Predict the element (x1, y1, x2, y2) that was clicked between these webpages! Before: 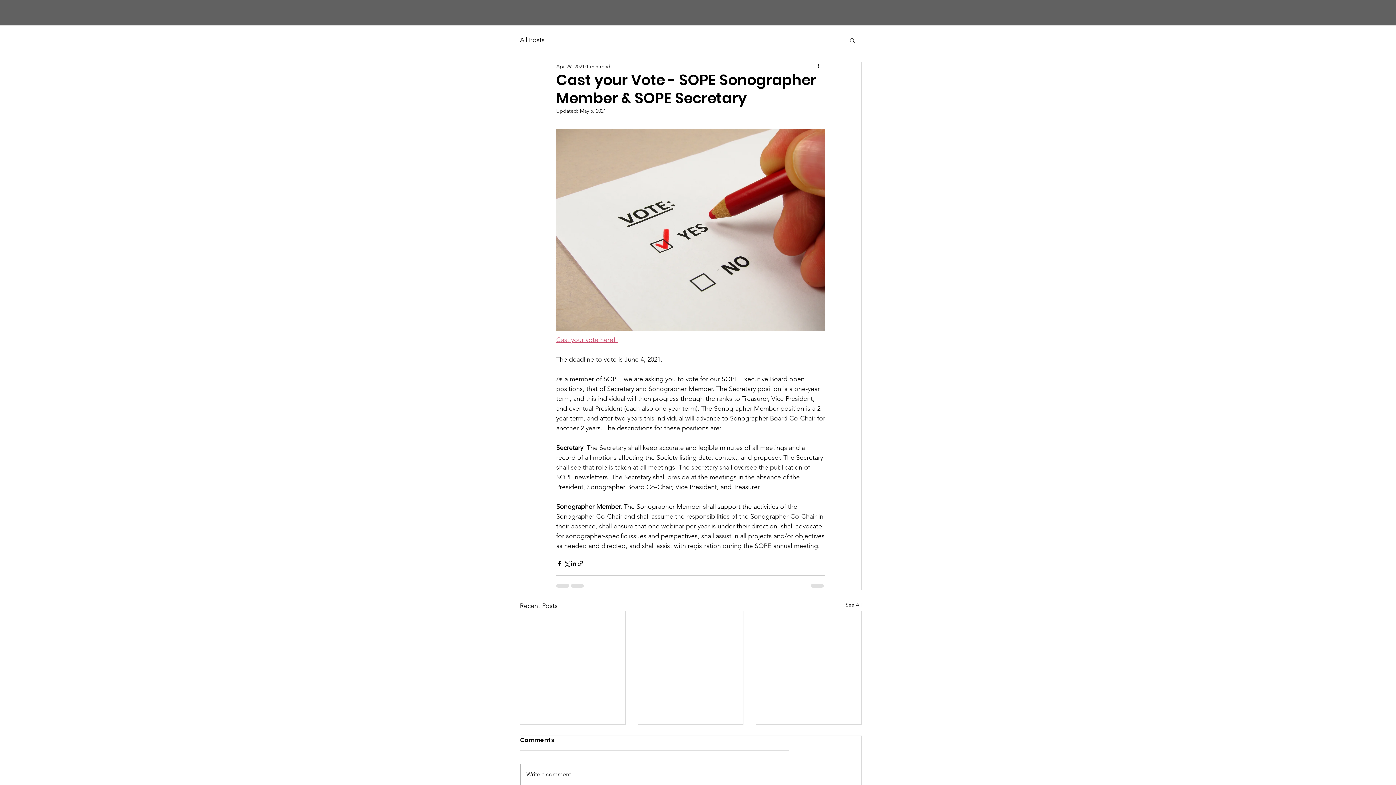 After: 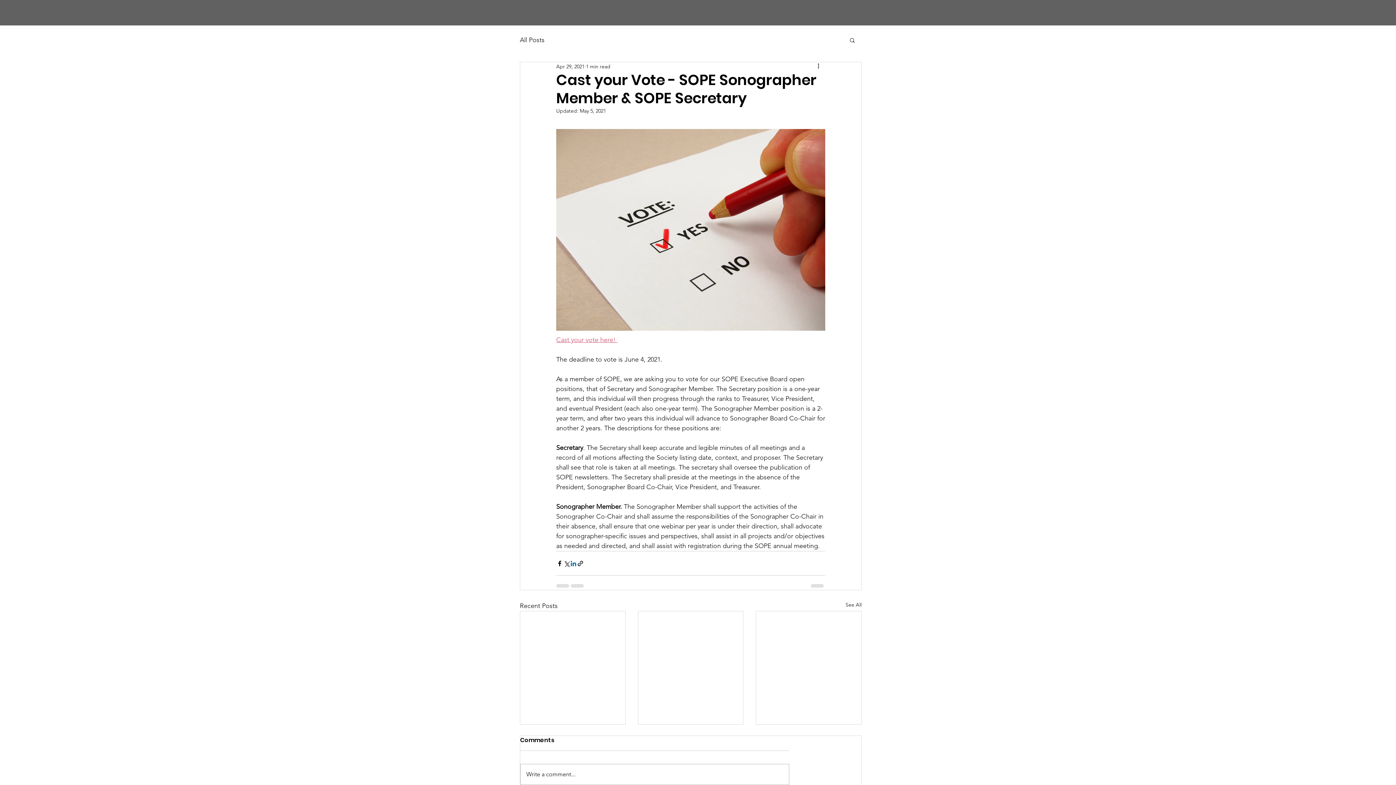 Action: label: Share via LinkedIn bbox: (570, 560, 577, 567)